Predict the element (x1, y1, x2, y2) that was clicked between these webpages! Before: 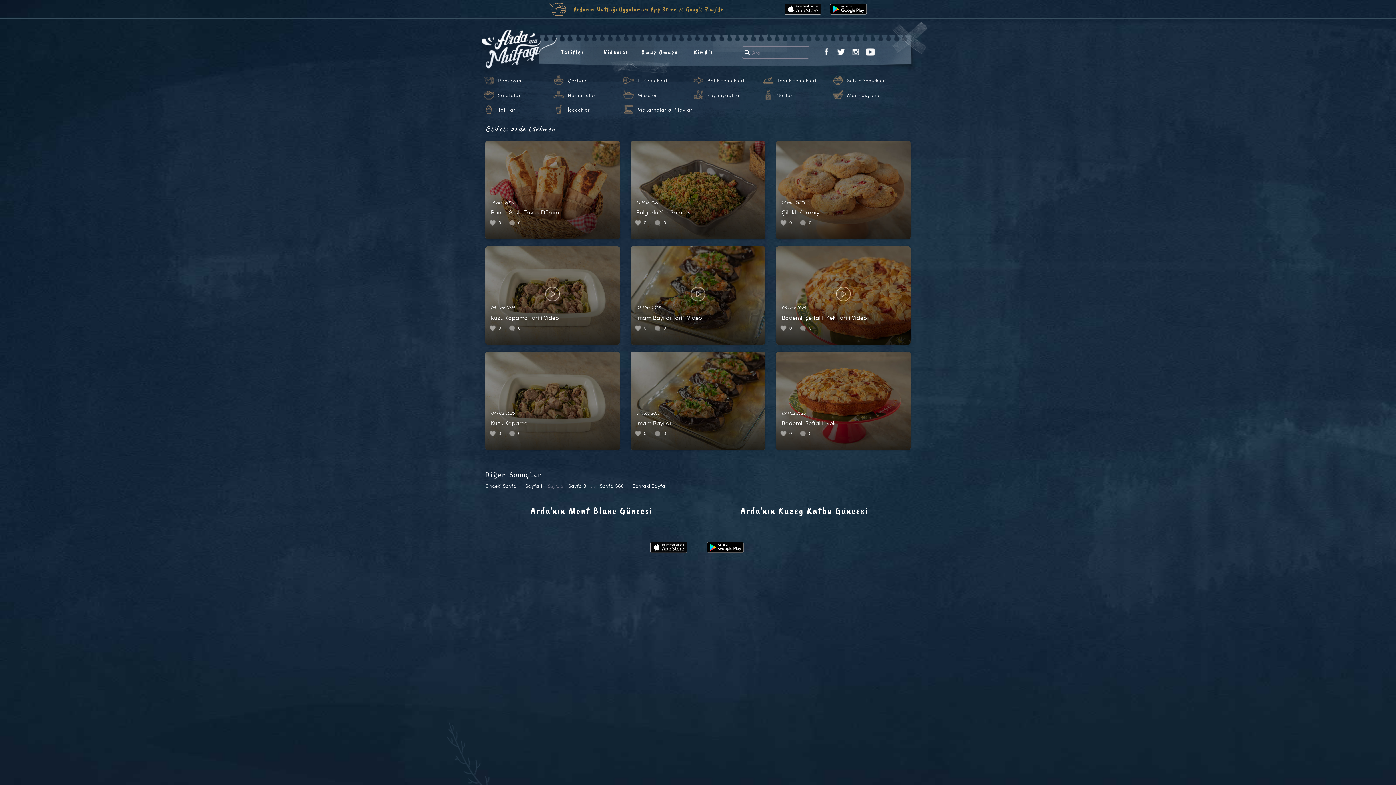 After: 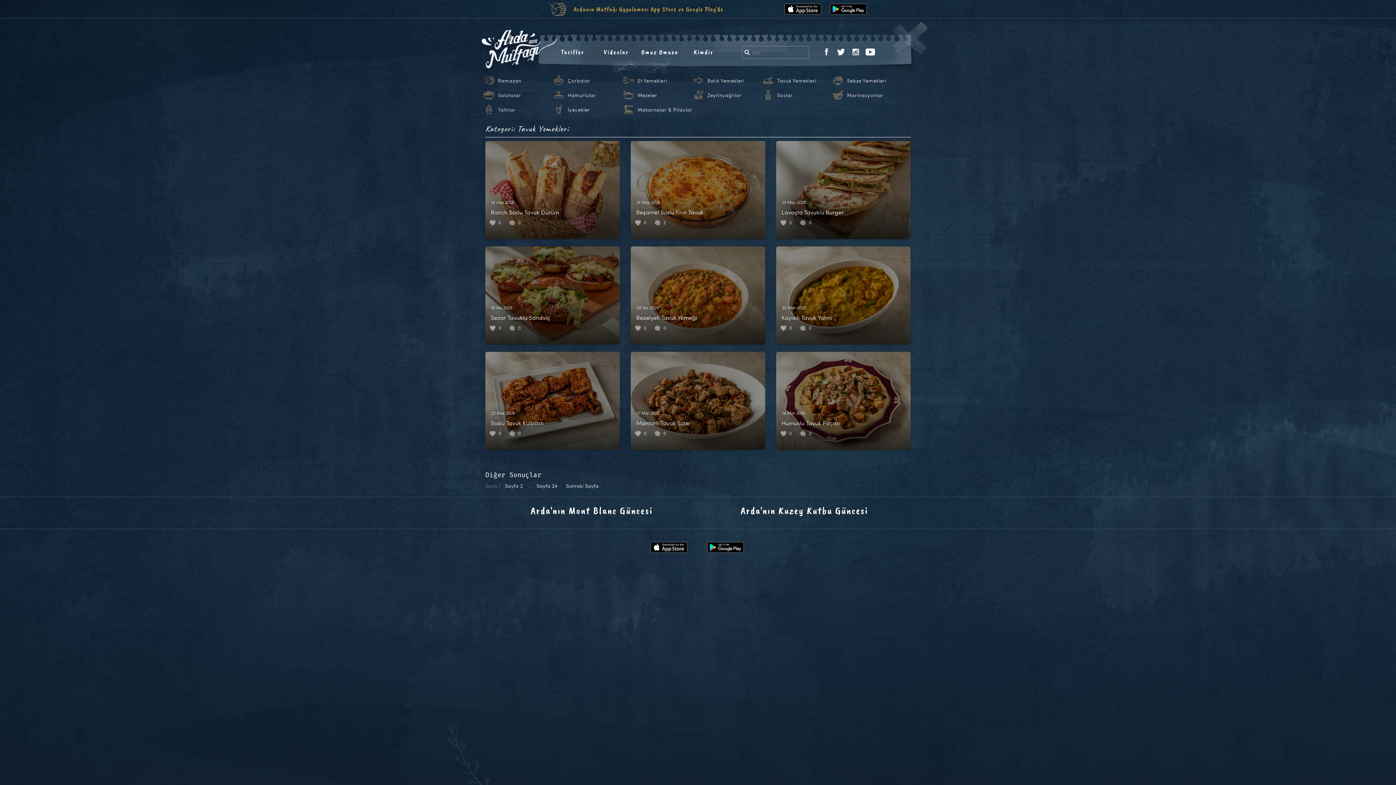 Action: bbox: (777, 77, 816, 84) label: Tavuk Yemekleri